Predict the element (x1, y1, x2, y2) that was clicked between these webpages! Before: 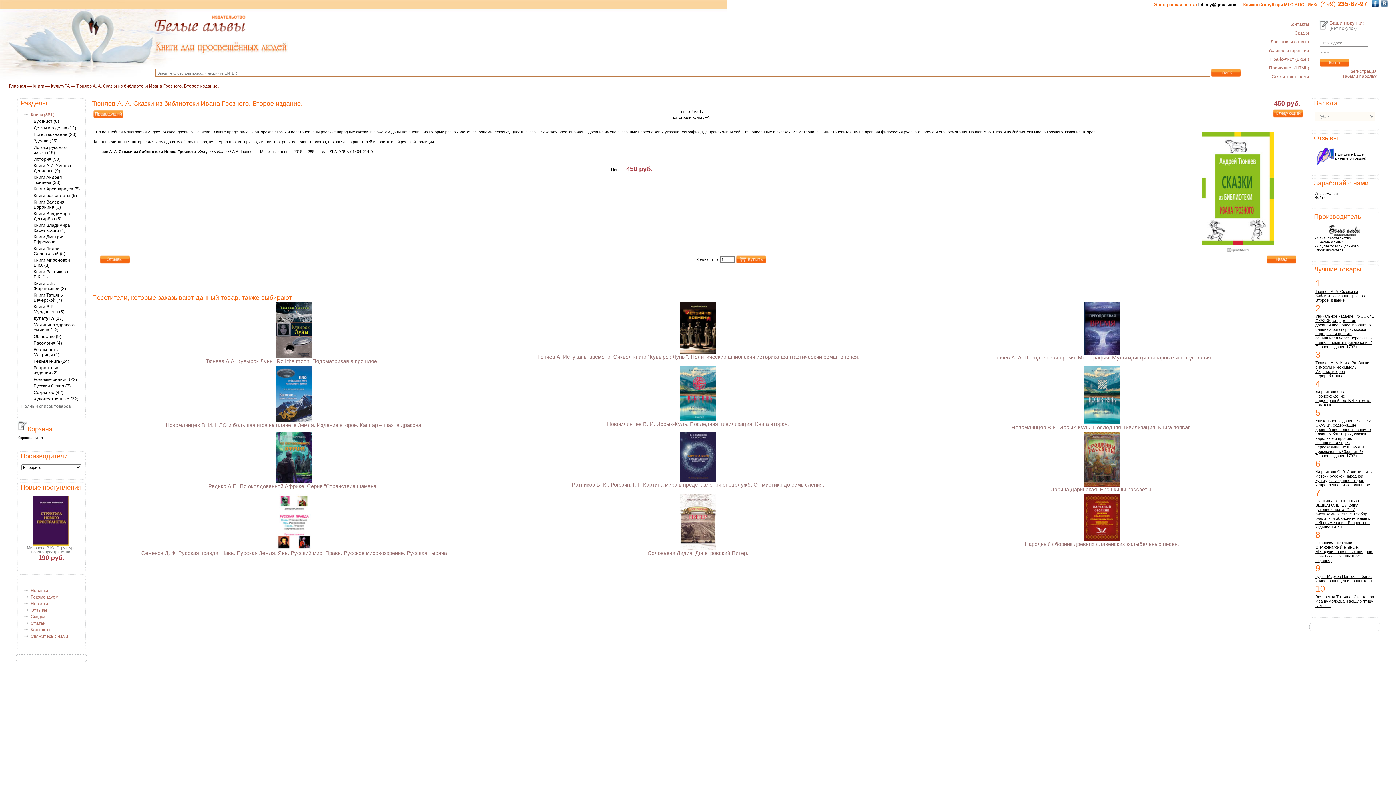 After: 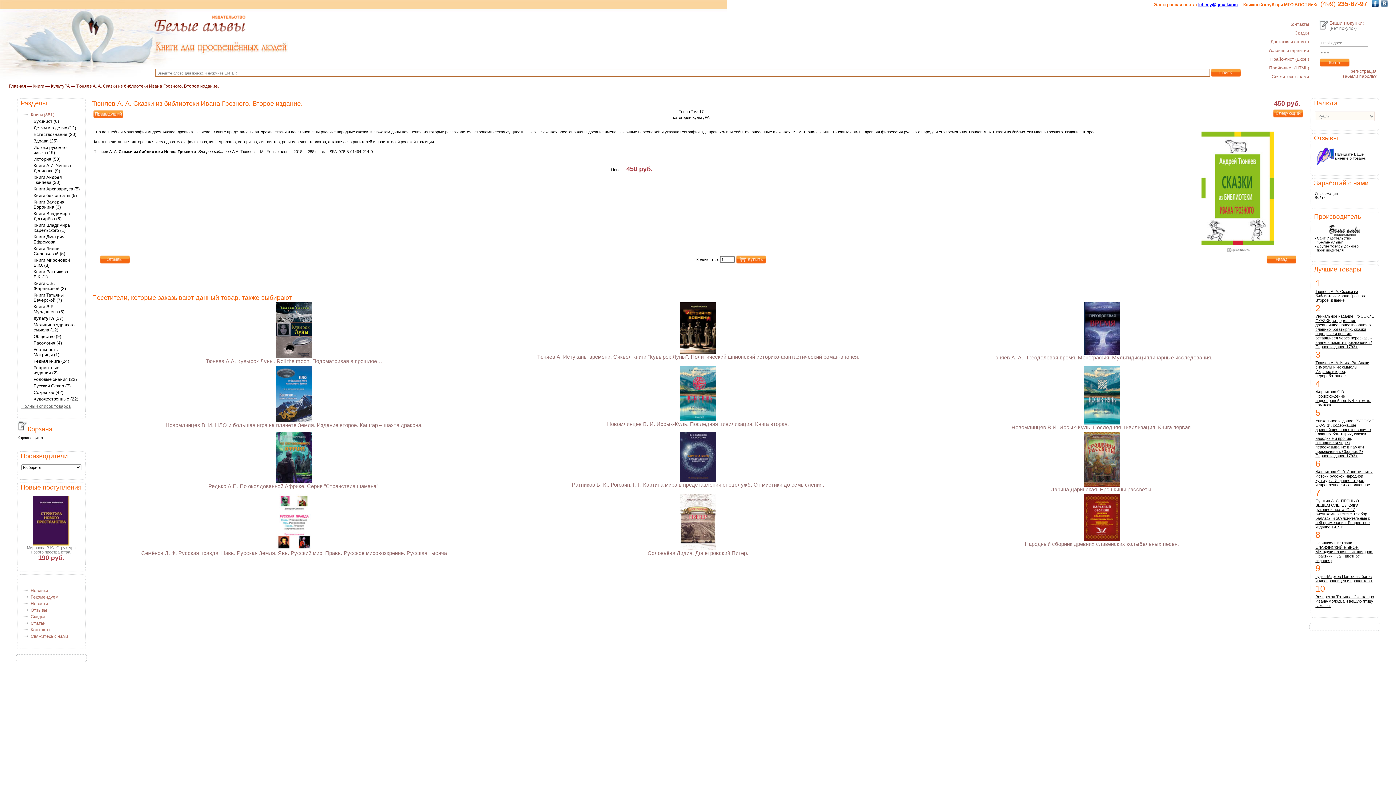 Action: bbox: (1198, 2, 1238, 7) label: lebedy@gmail.com